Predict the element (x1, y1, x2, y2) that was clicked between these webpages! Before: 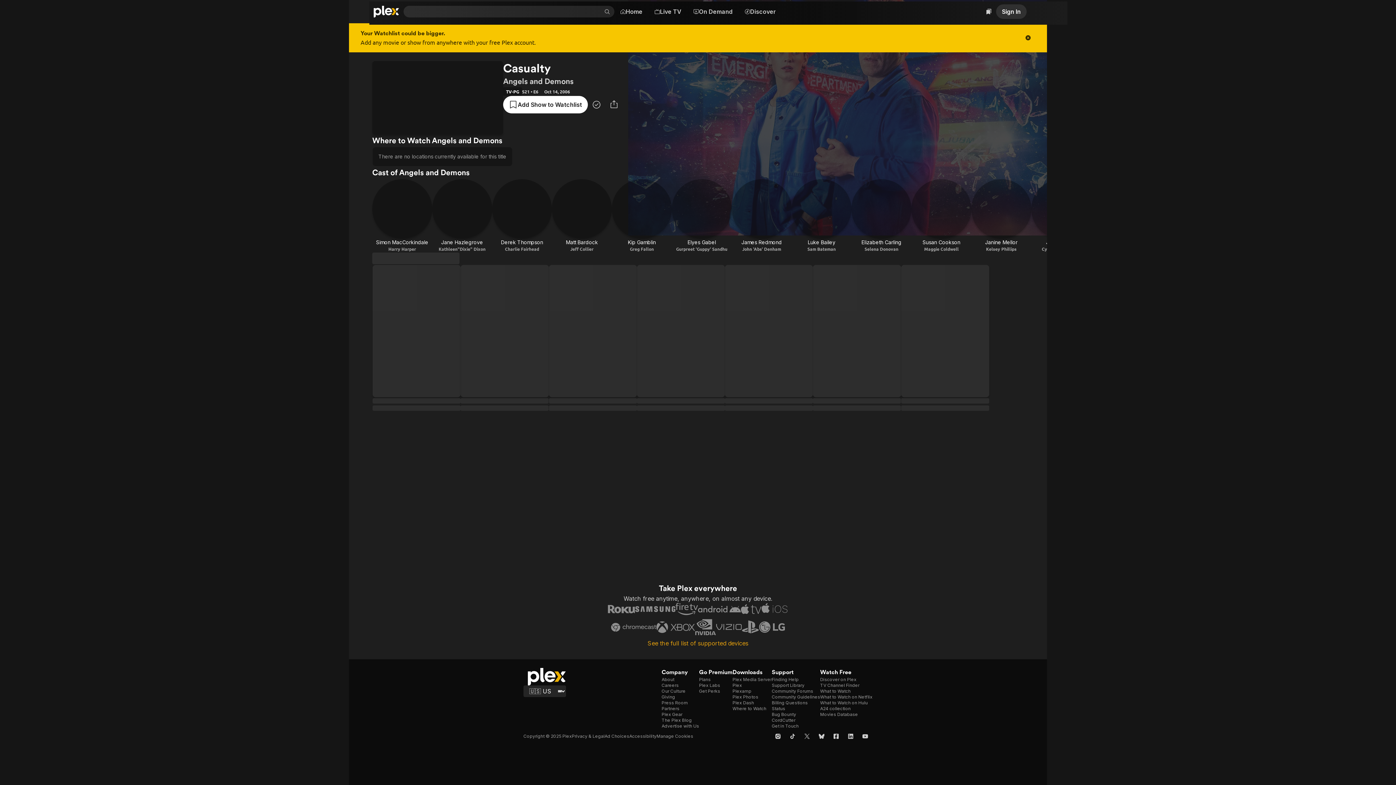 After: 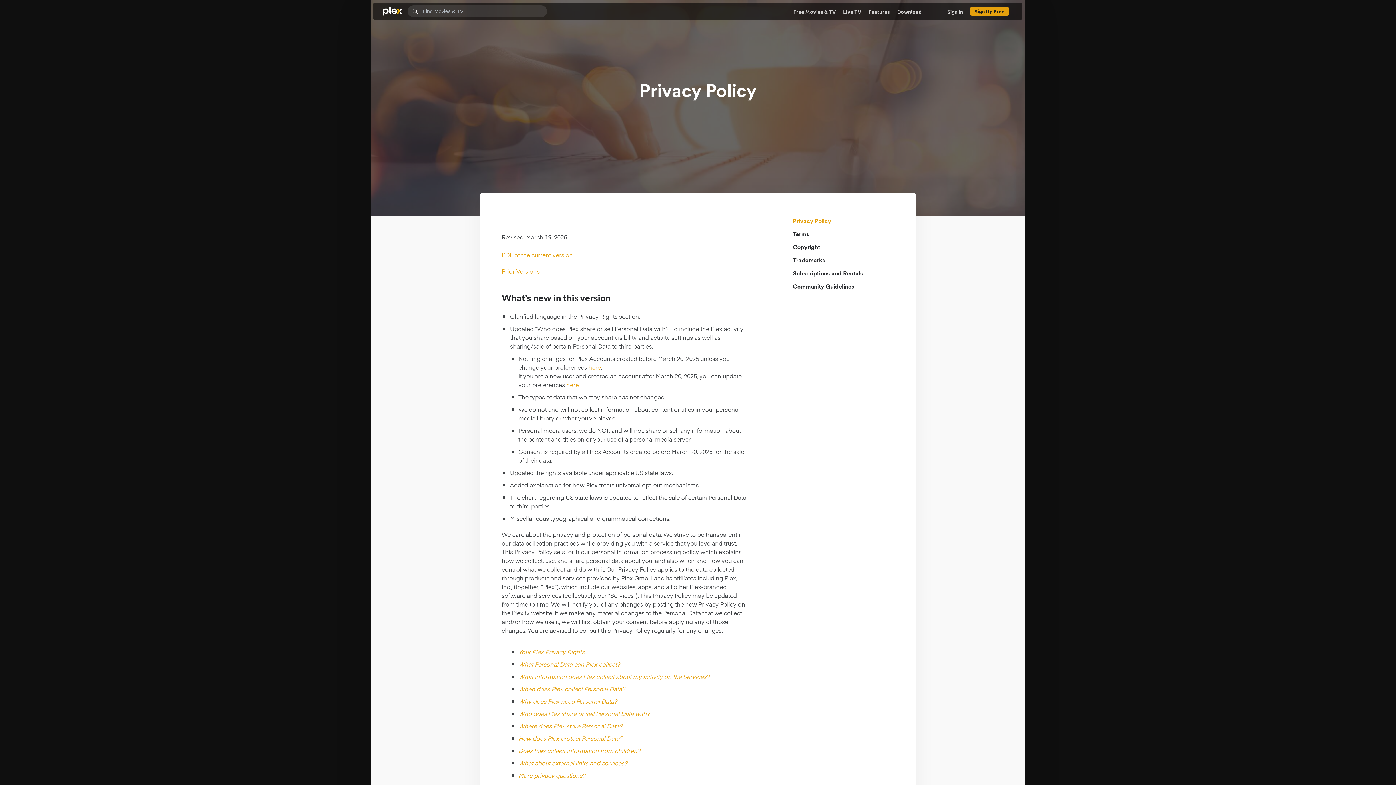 Action: label: Ad Choices bbox: (604, 733, 629, 739)